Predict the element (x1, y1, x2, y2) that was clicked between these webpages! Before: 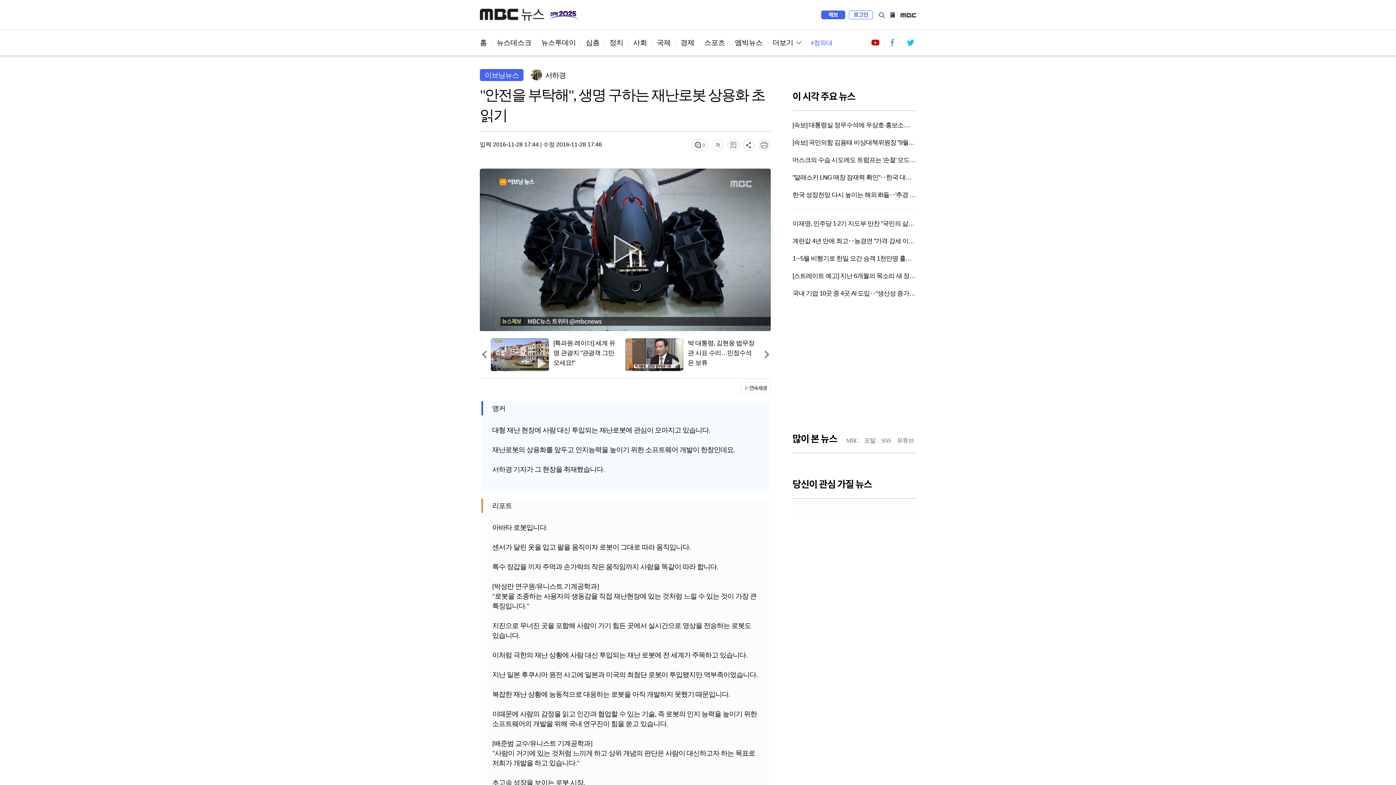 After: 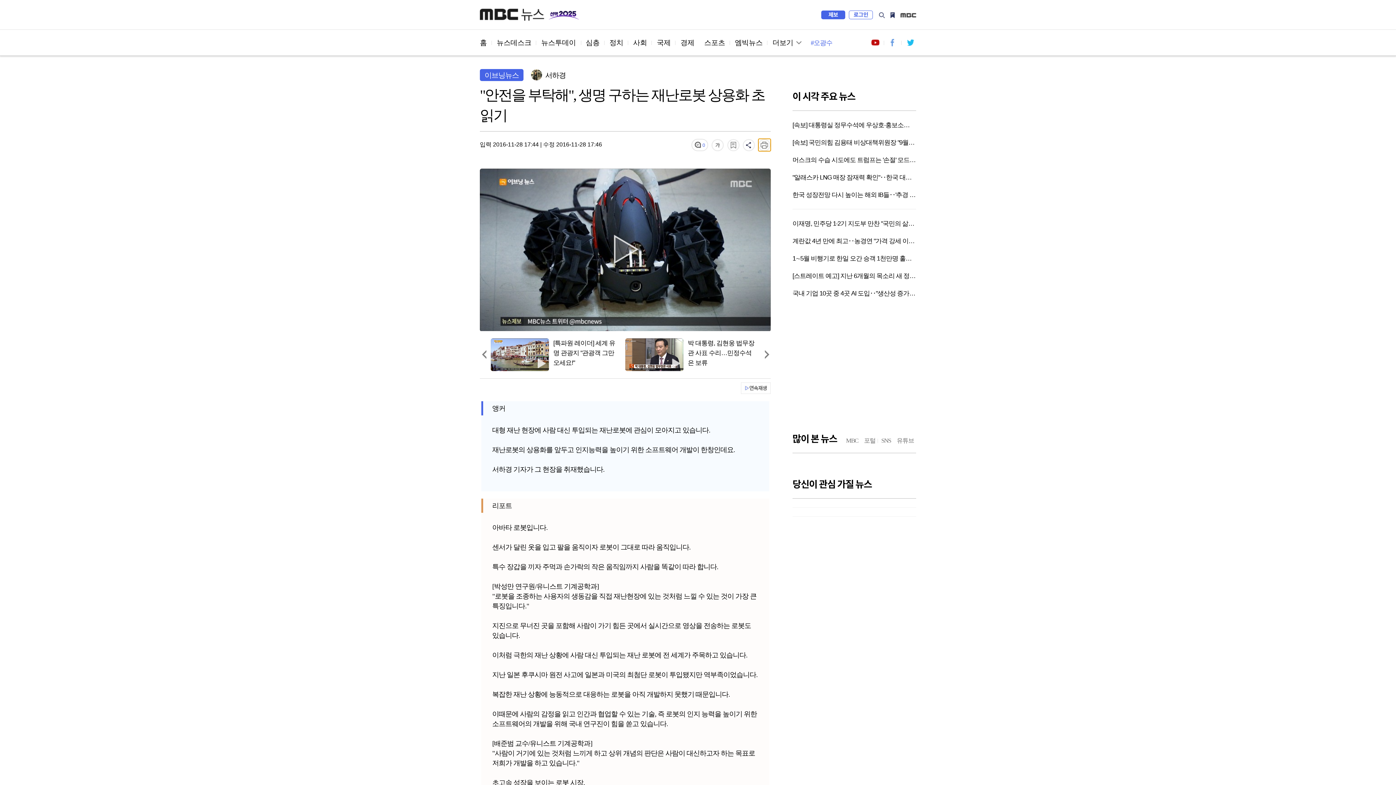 Action: bbox: (758, 138, 770, 151)